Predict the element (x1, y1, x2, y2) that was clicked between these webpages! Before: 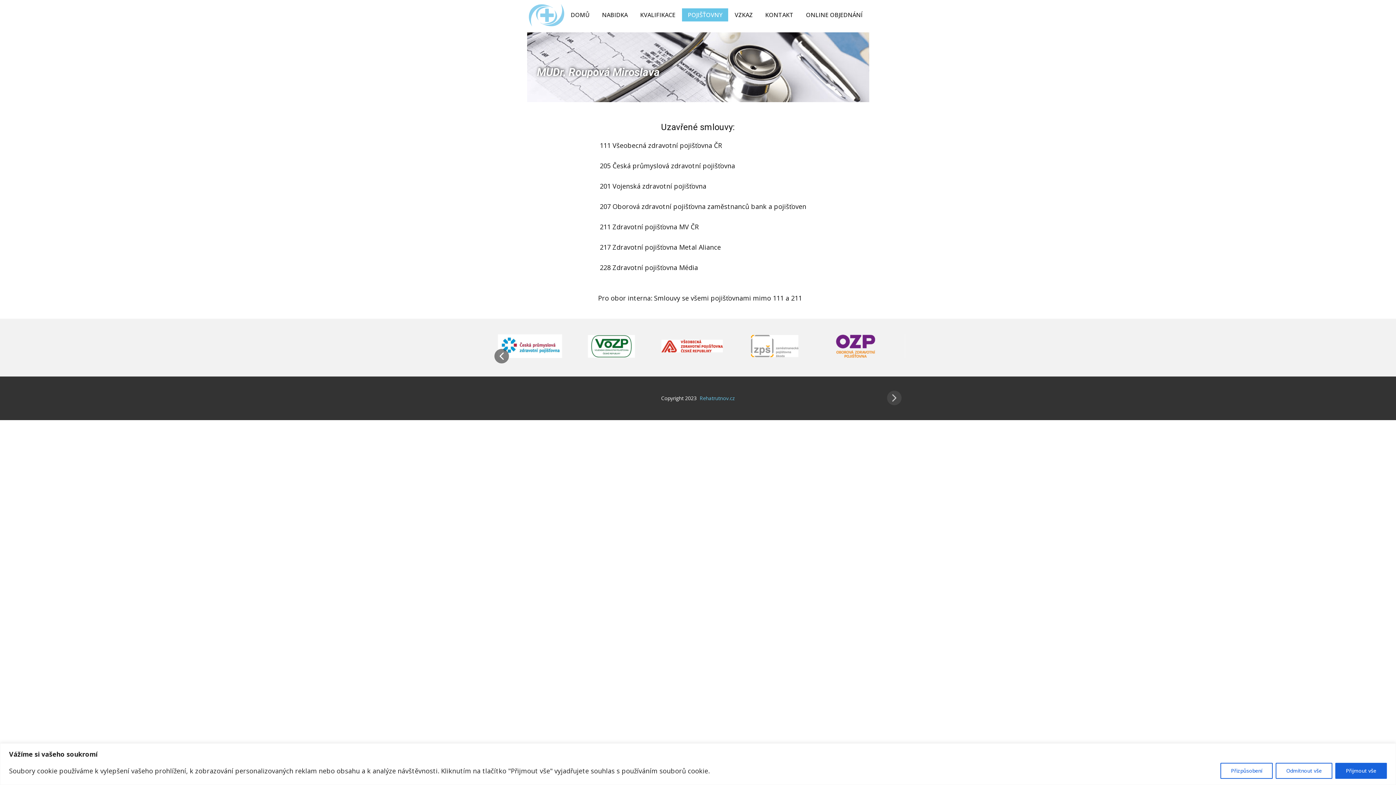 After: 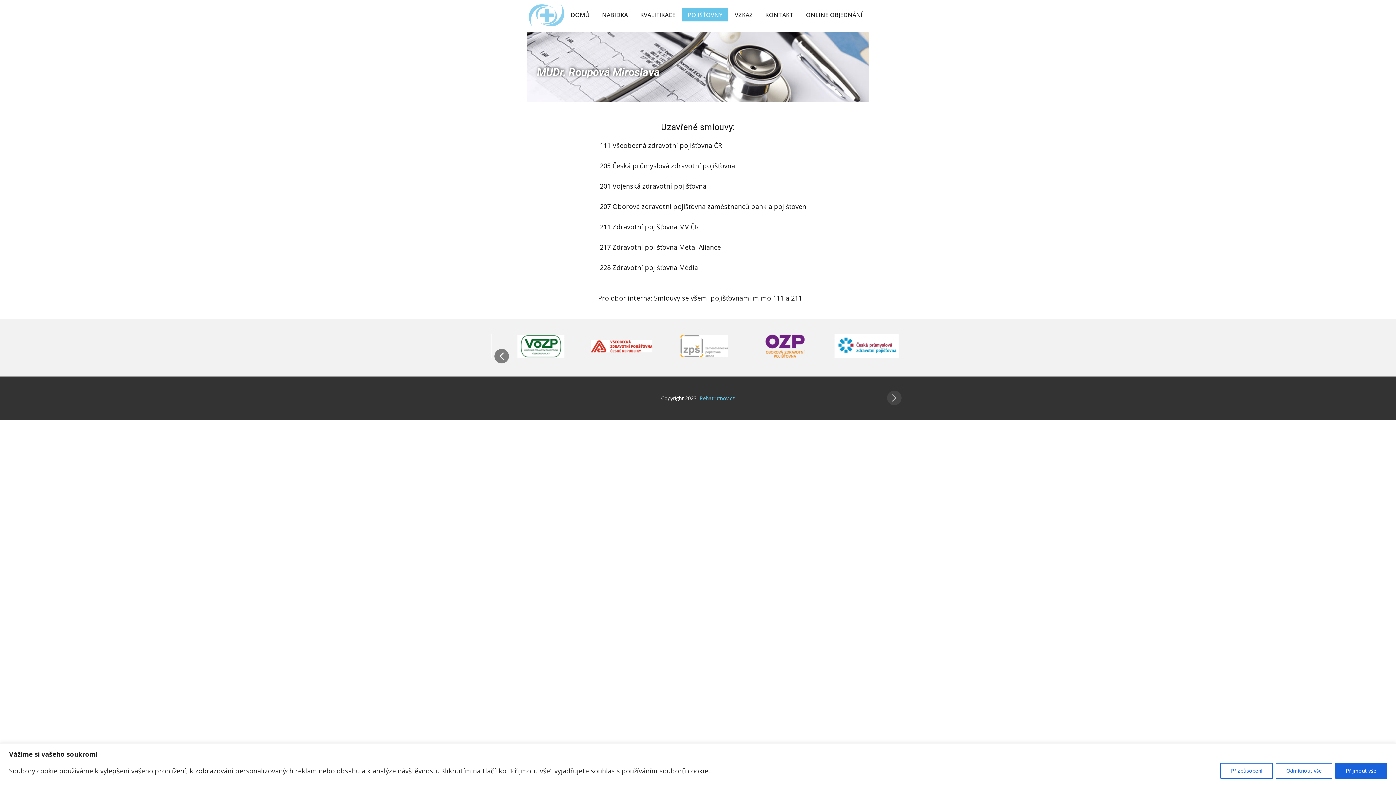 Action: bbox: (494, 349, 509, 363)